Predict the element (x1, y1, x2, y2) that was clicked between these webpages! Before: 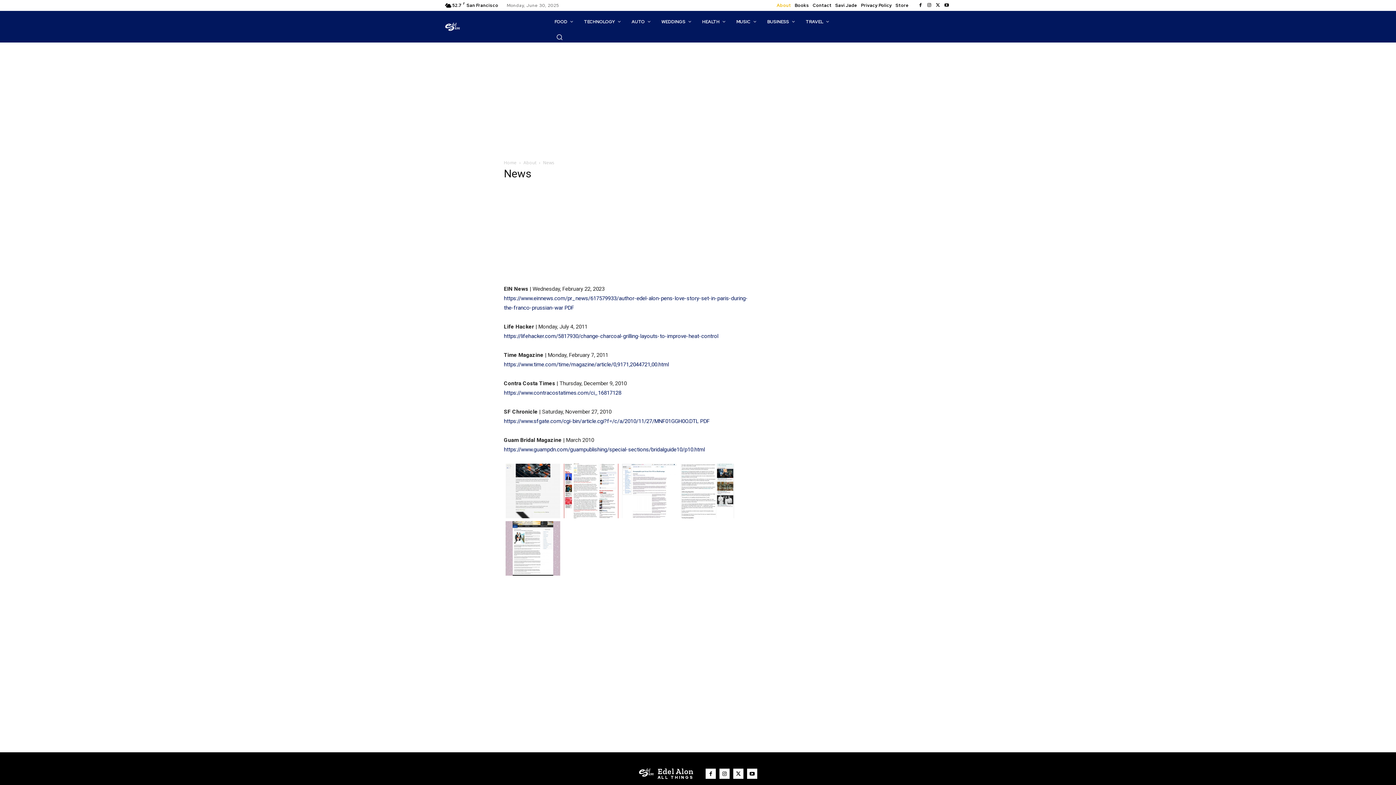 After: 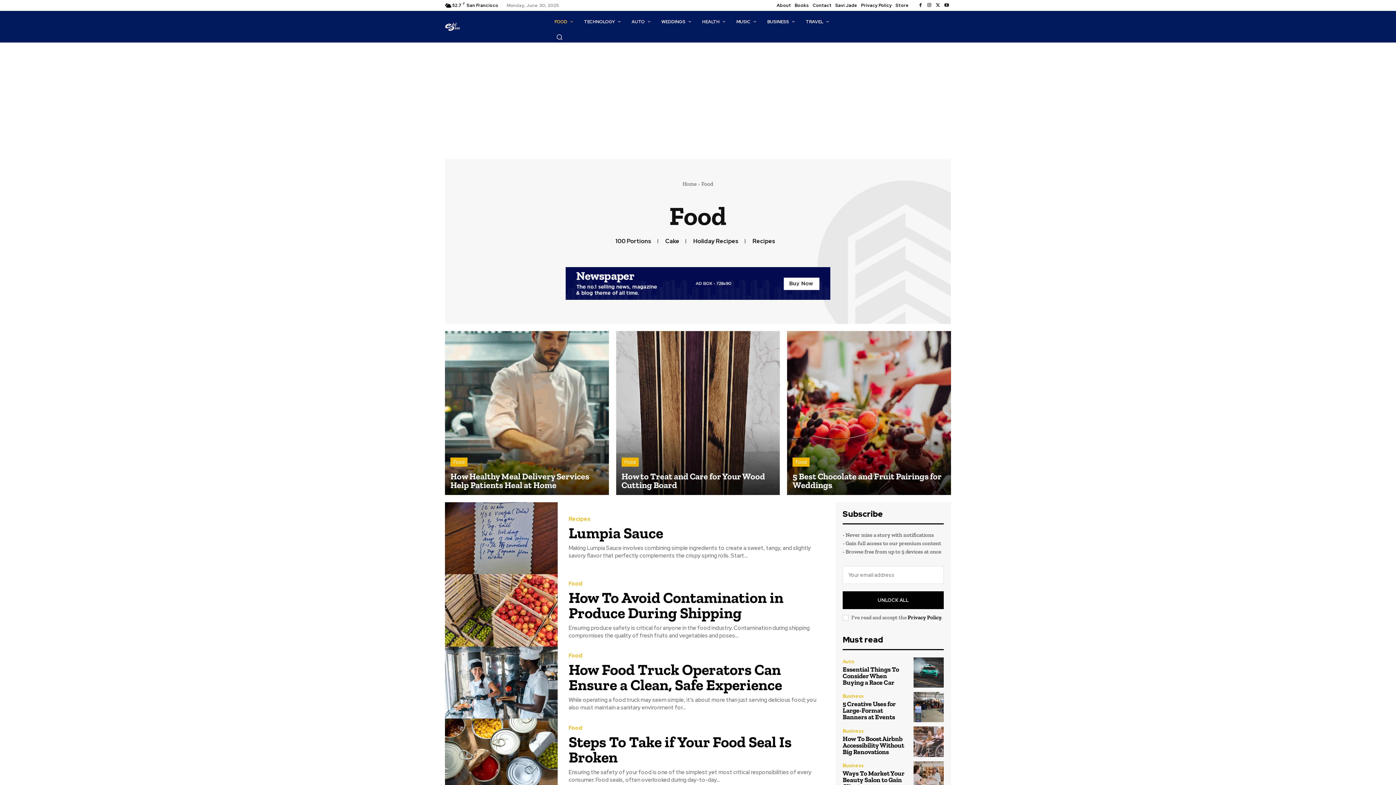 Action: label: FOOD bbox: (549, 10, 578, 32)